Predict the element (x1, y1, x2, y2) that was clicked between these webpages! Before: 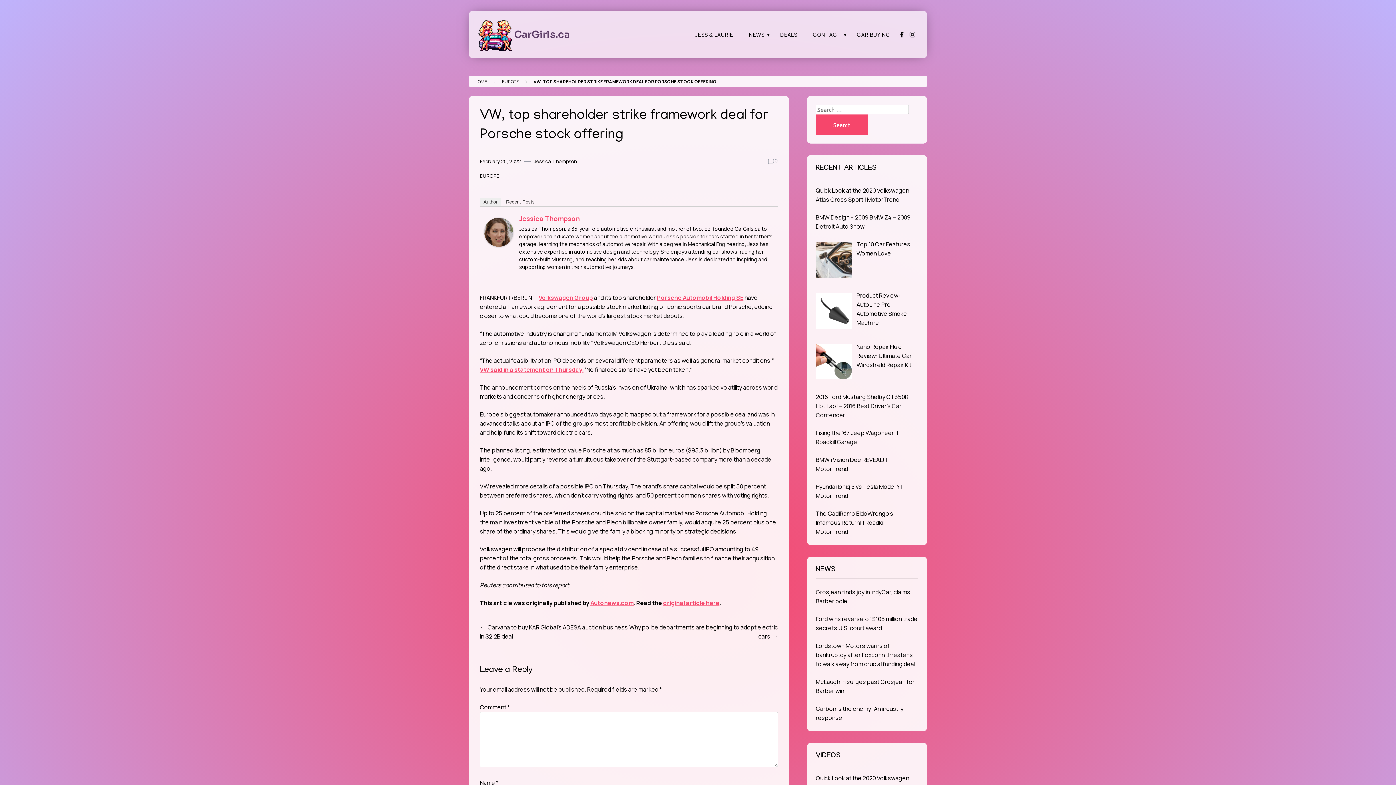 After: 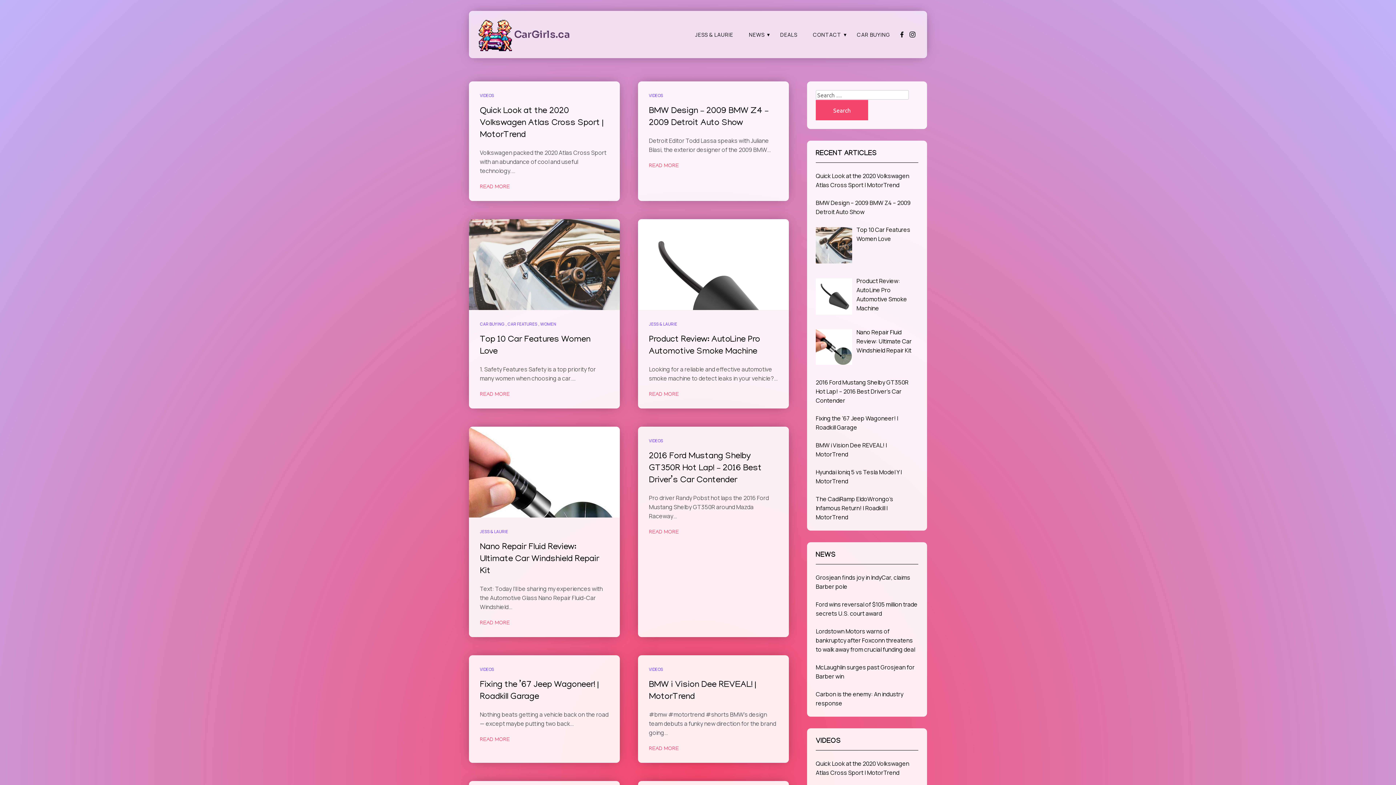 Action: bbox: (514, 28, 570, 40) label: CarGirls.ca